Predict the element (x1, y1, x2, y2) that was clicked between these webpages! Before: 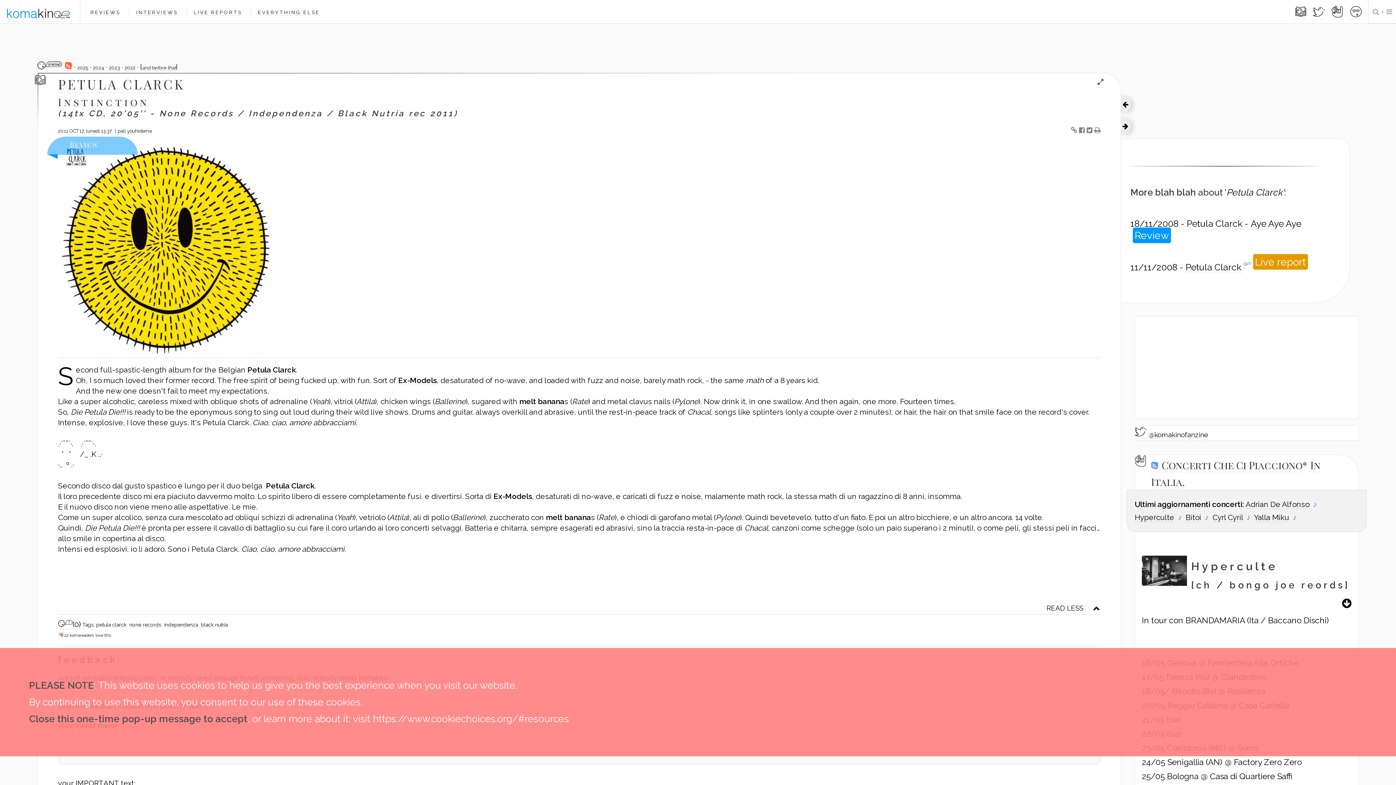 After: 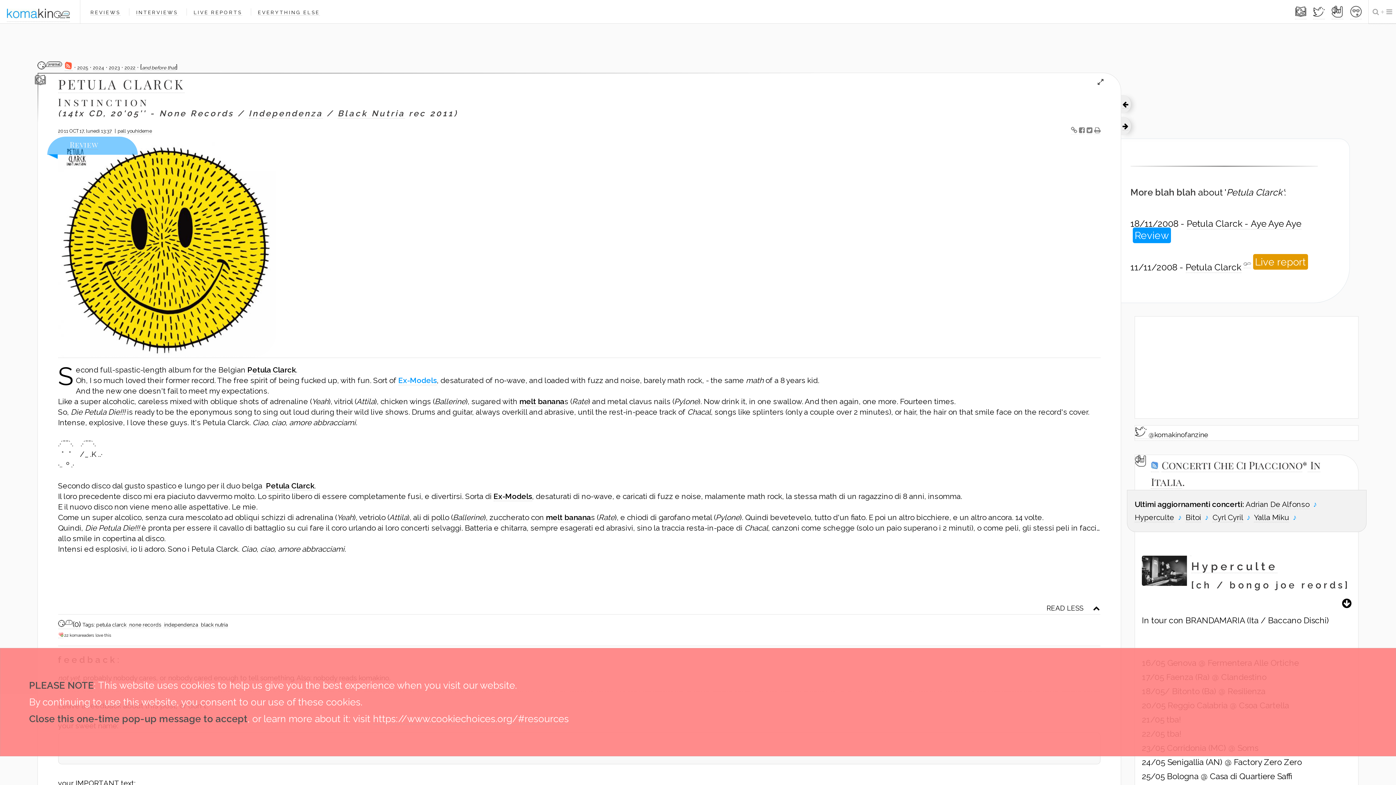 Action: bbox: (398, 376, 436, 385) label: Ex-Models